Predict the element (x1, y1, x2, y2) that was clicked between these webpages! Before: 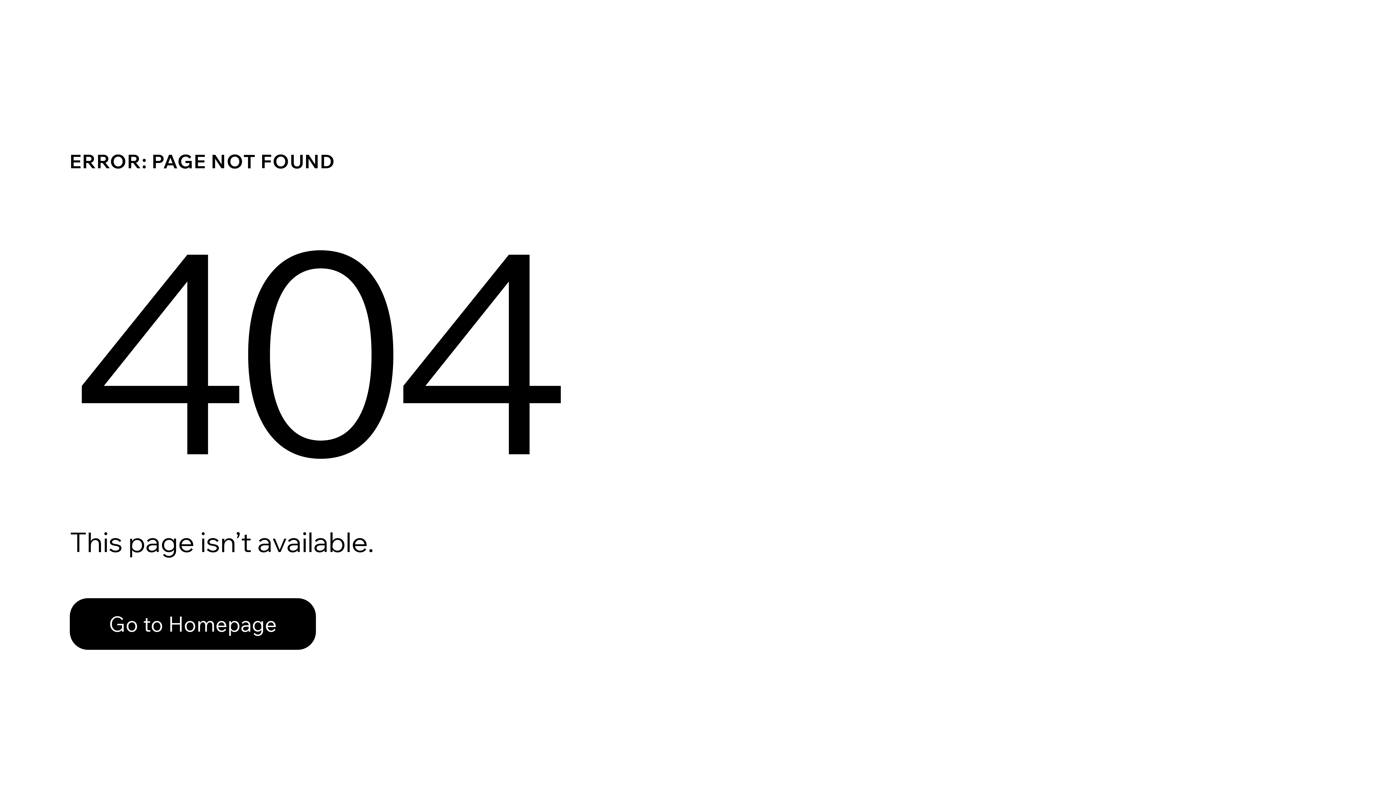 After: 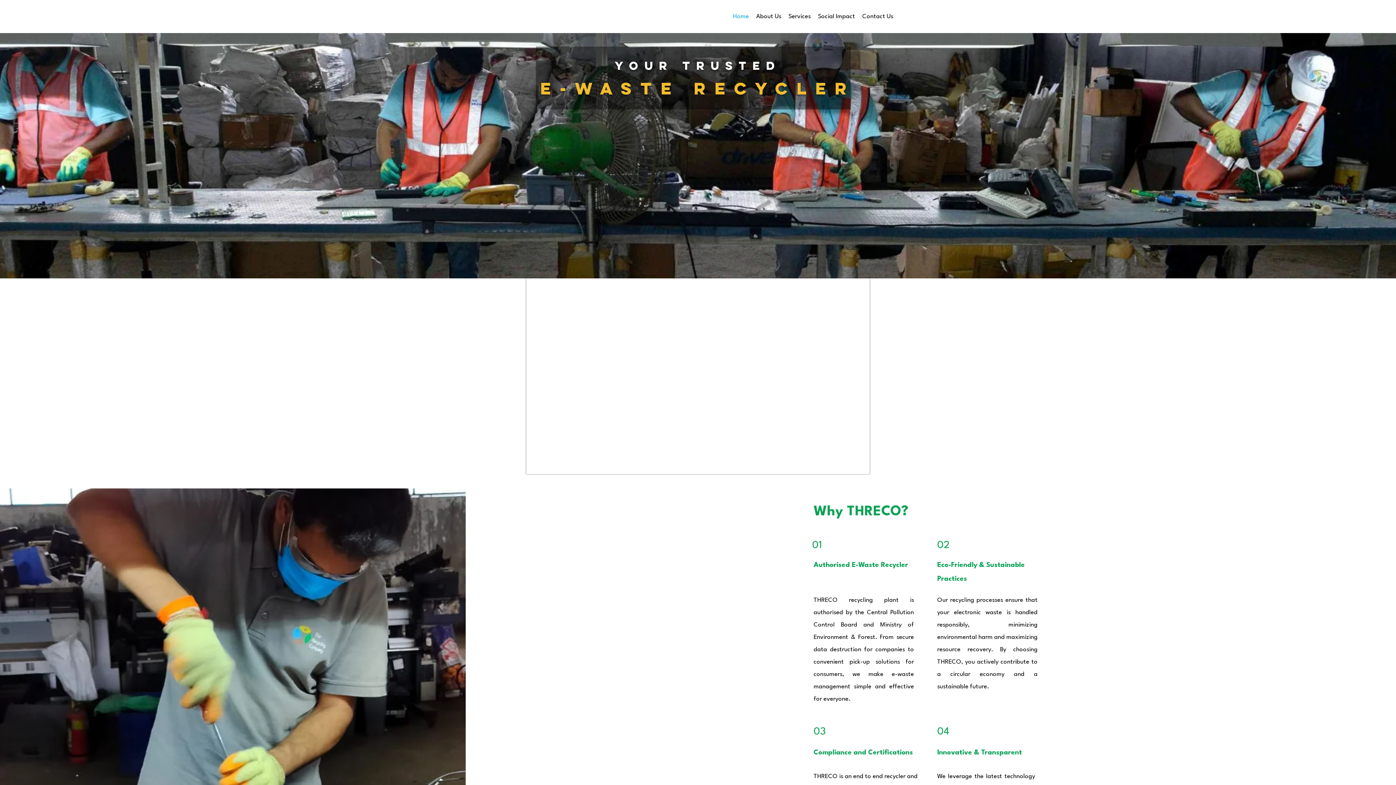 Action: bbox: (69, 598, 316, 650) label: Go to Homepage